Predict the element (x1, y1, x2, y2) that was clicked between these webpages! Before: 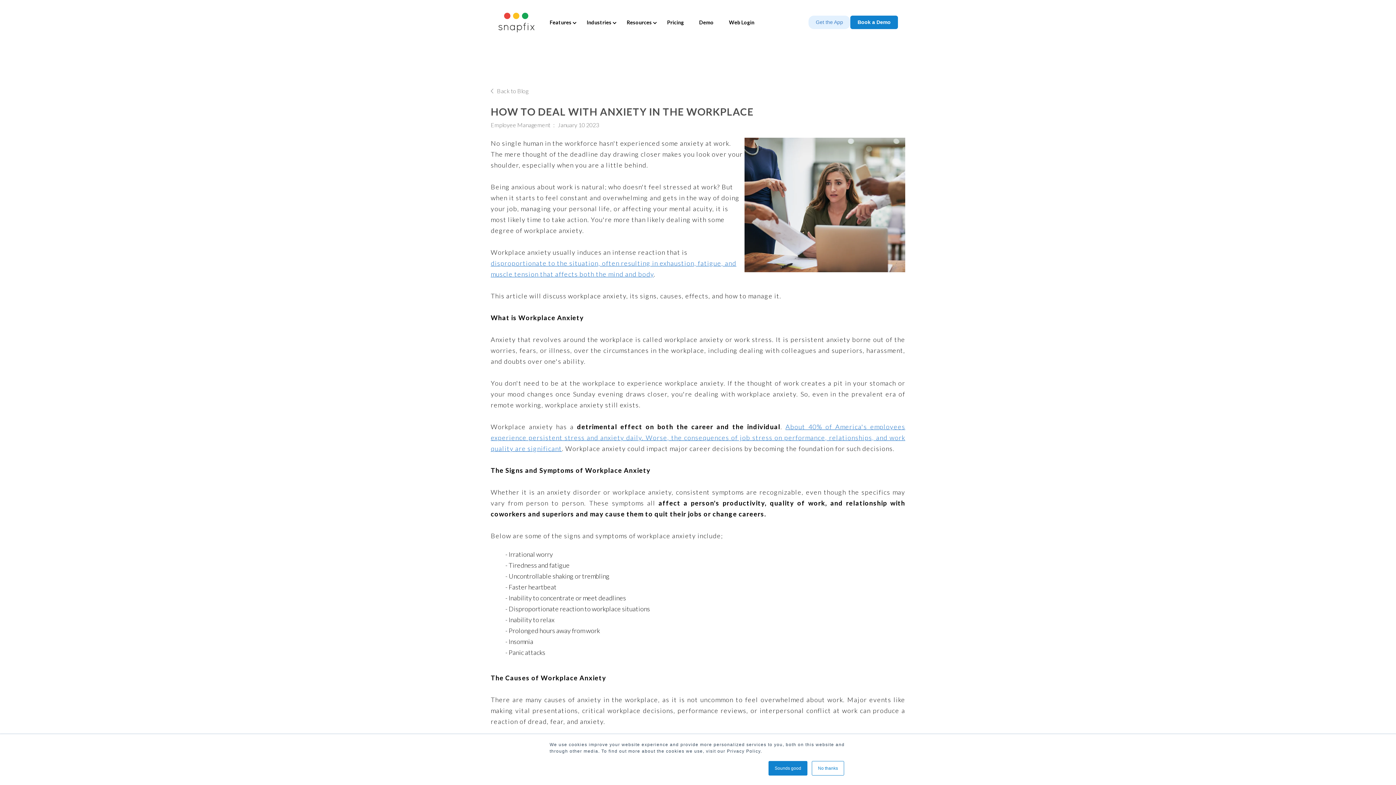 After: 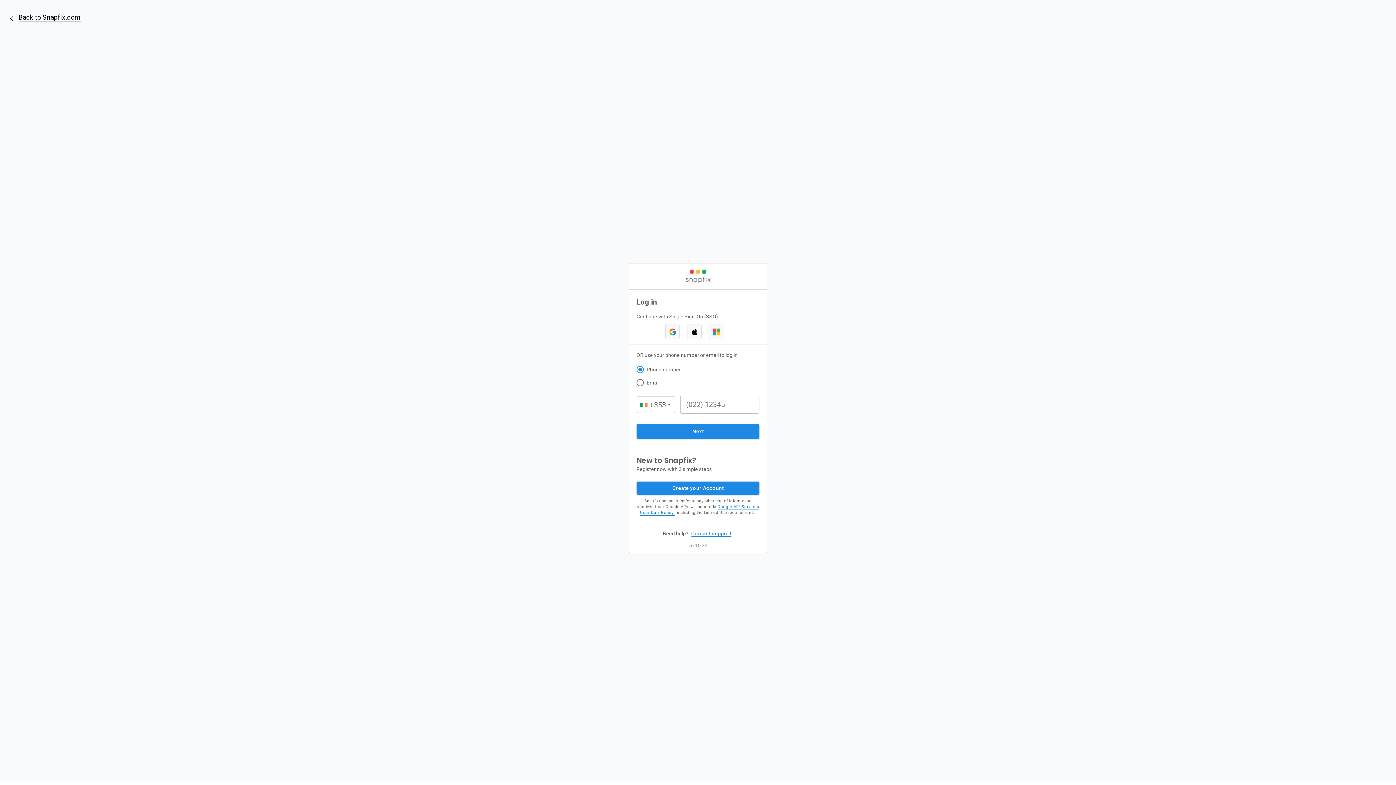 Action: bbox: (725, 15, 758, 29) label: Web Login